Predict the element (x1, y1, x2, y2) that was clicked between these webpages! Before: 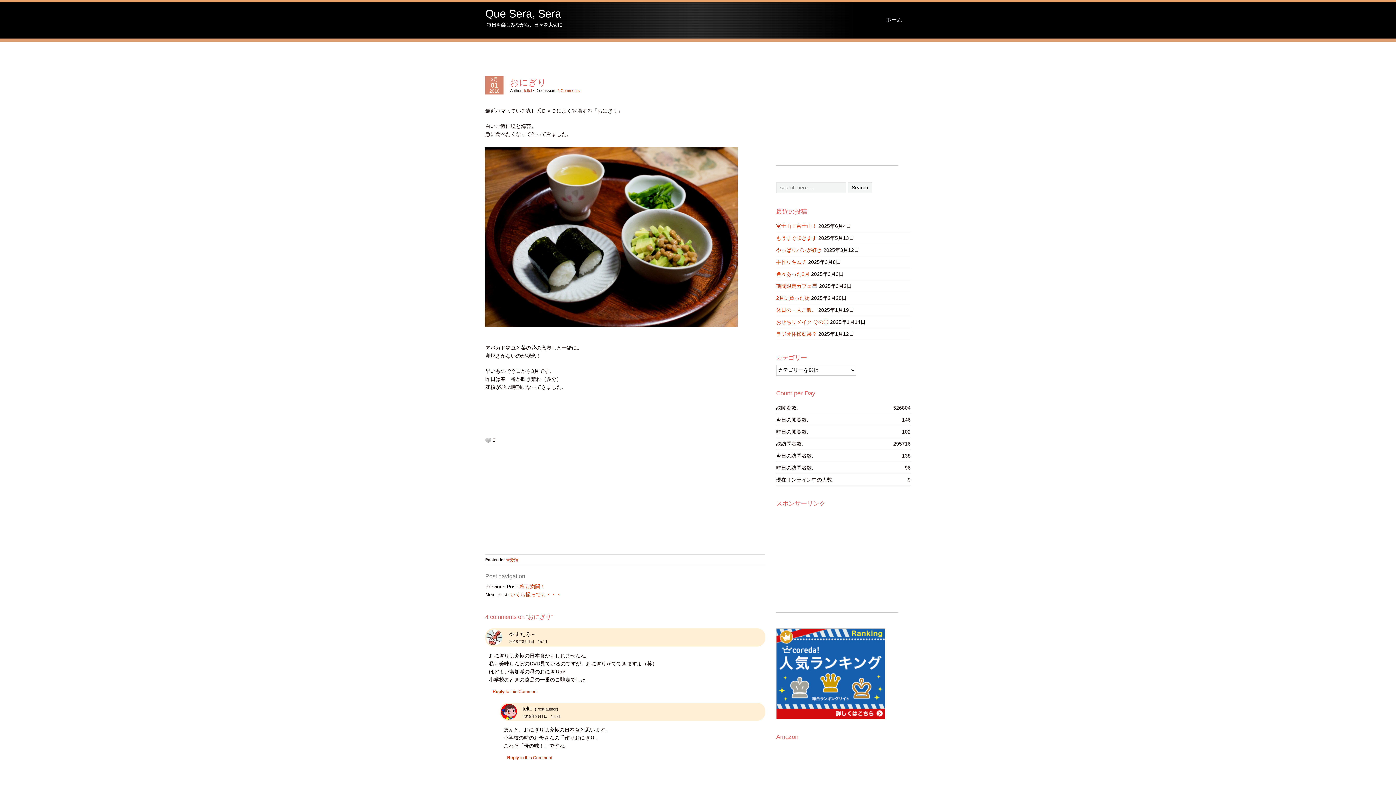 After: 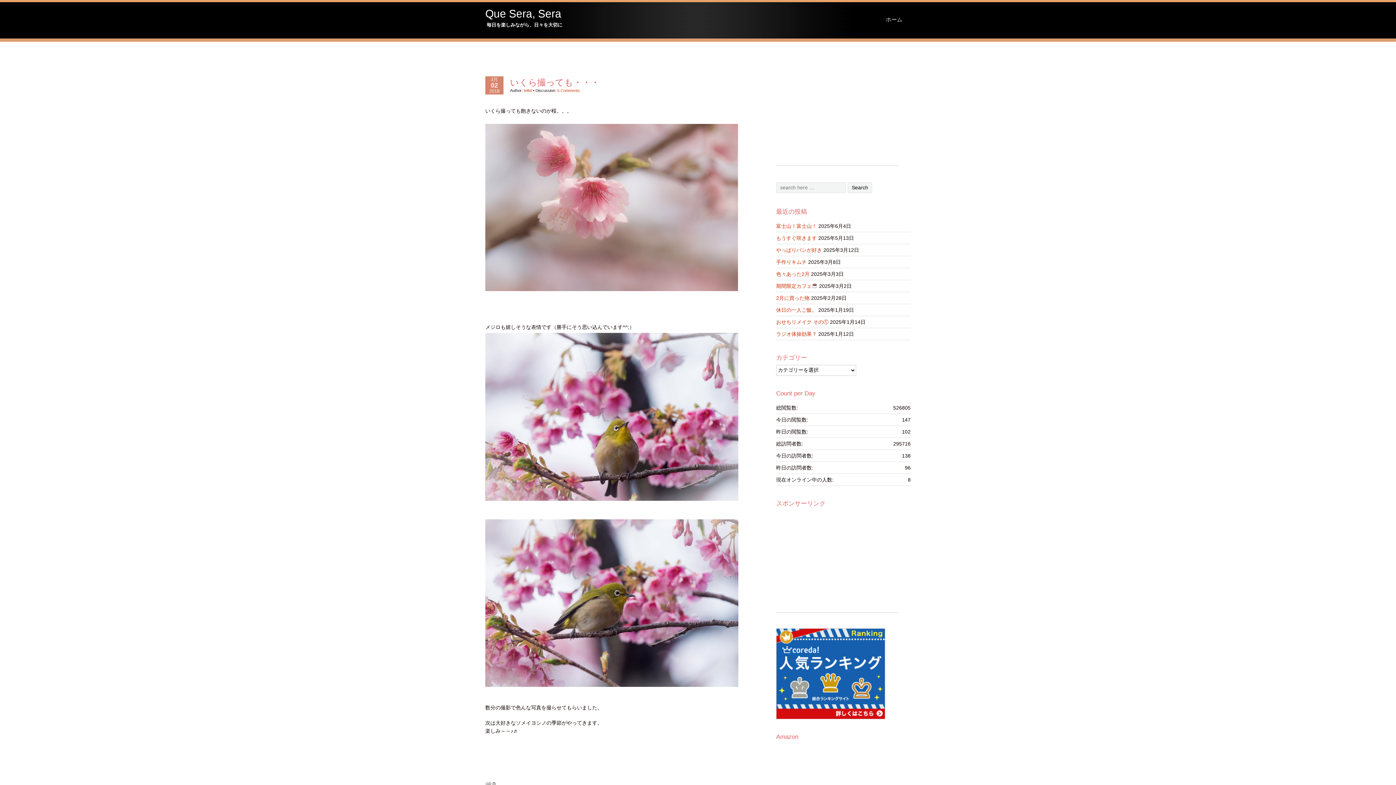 Action: bbox: (510, 591, 561, 597) label: いくら撮っても・・・